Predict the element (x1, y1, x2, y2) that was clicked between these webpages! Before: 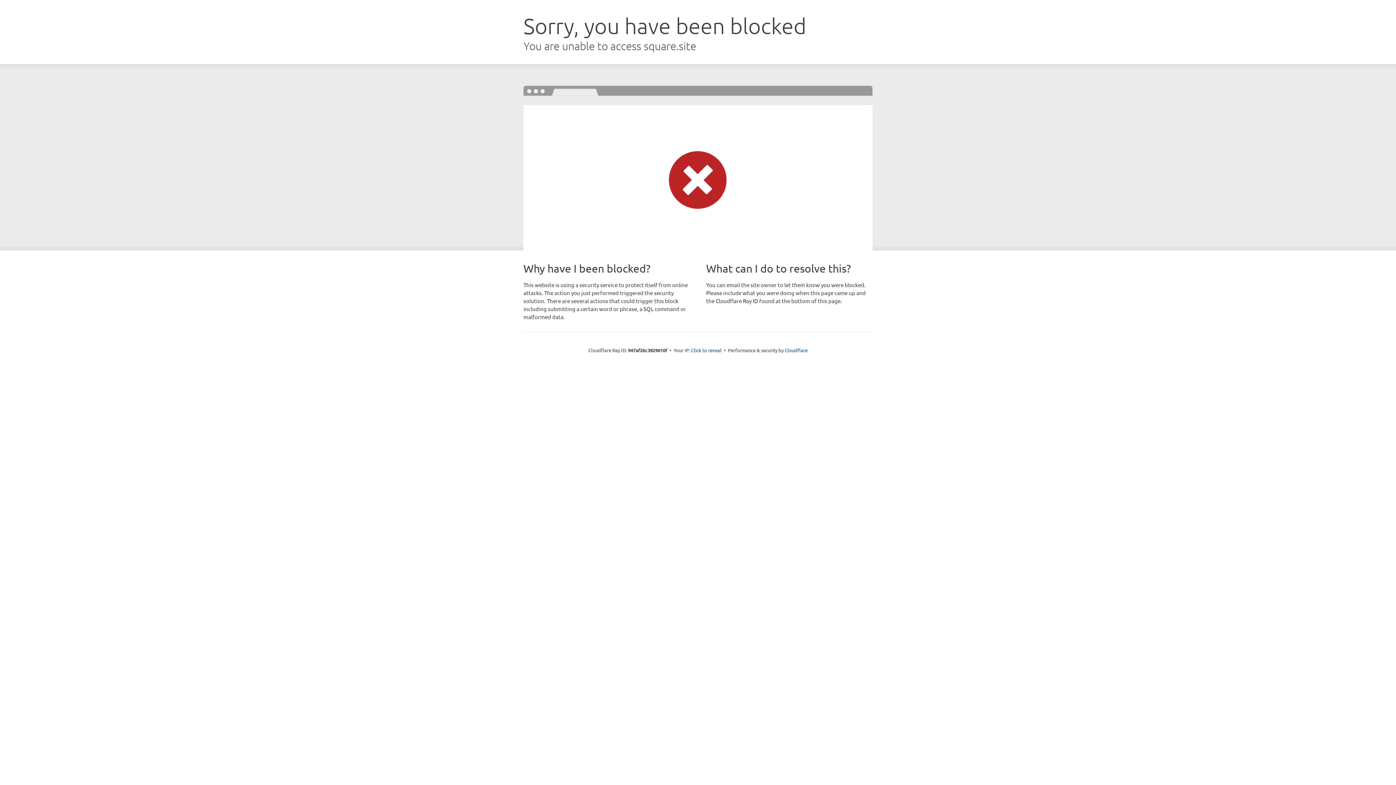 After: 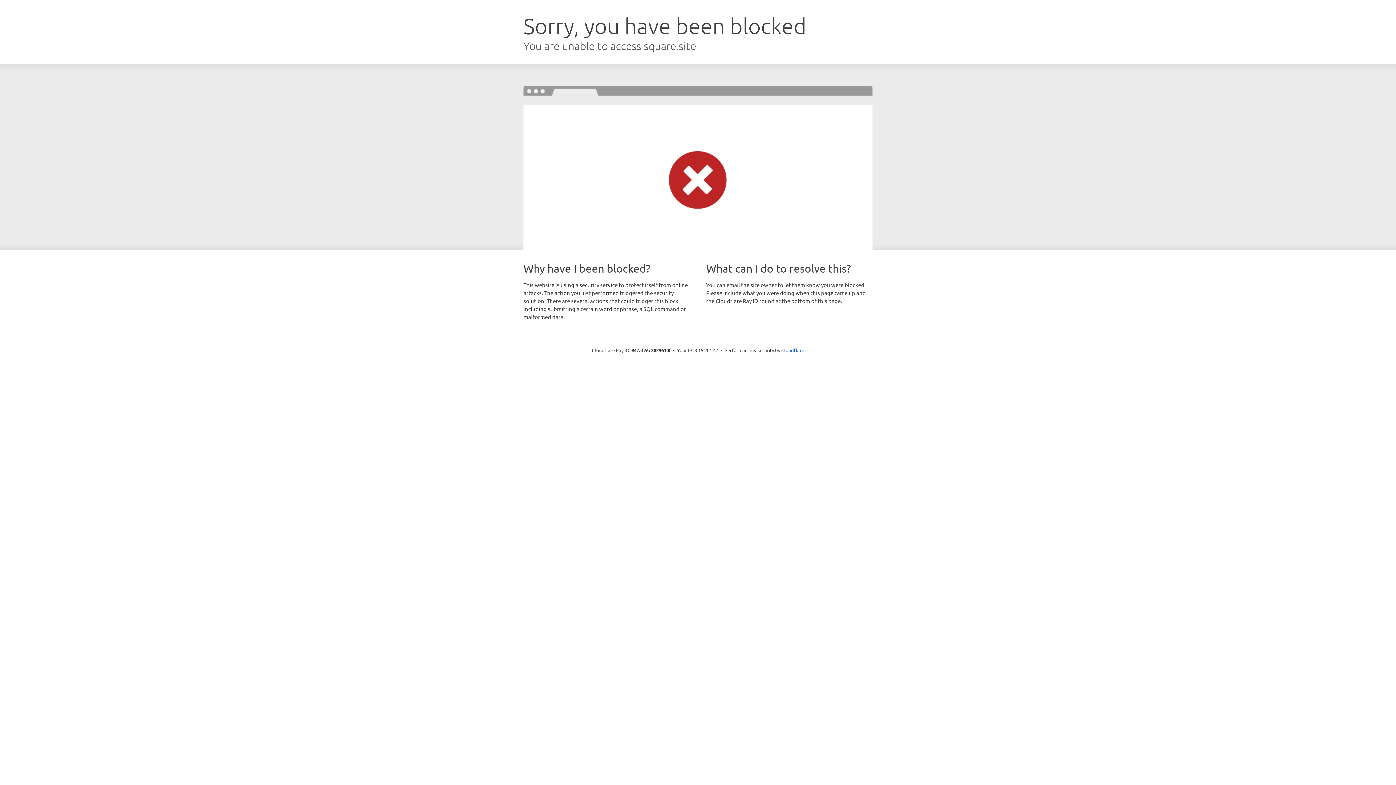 Action: label: Click to reveal bbox: (691, 346, 721, 353)